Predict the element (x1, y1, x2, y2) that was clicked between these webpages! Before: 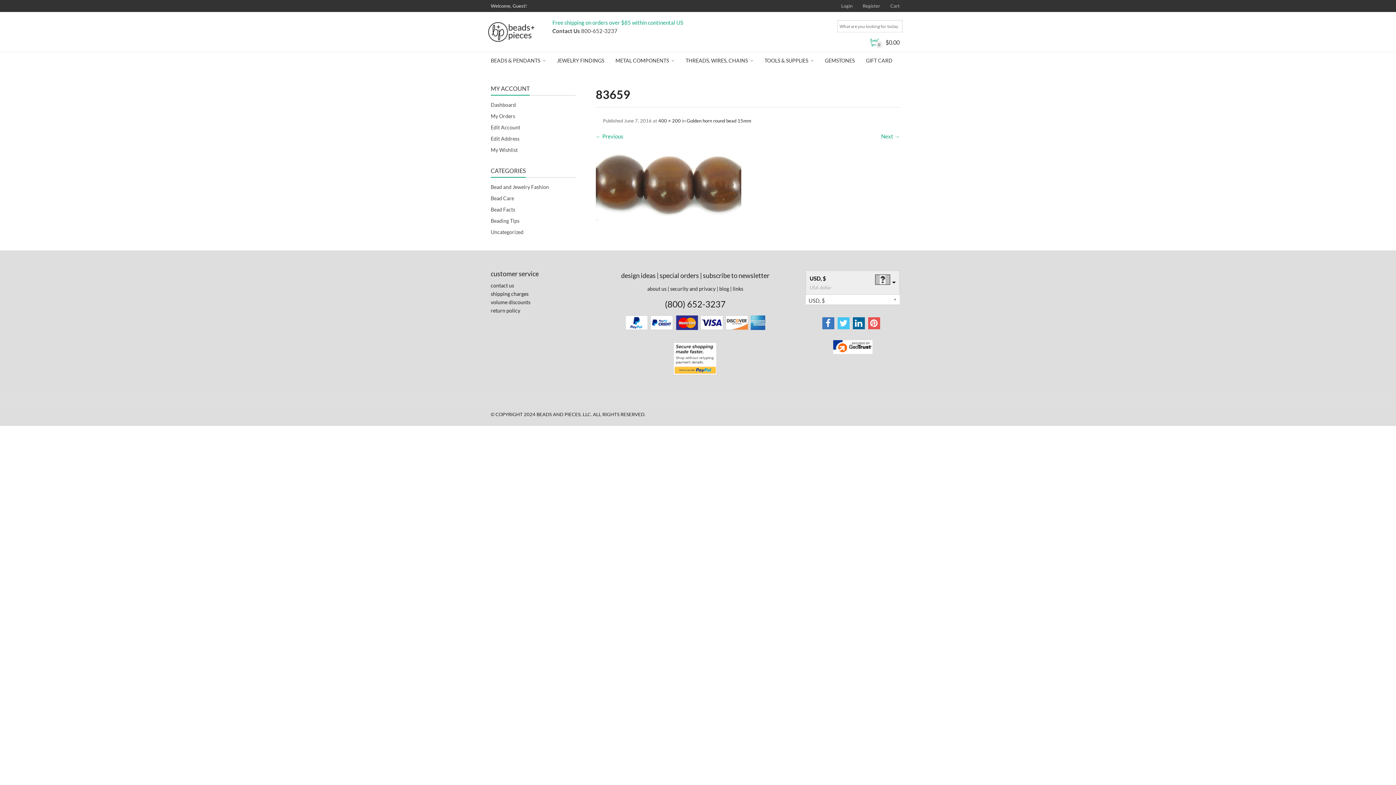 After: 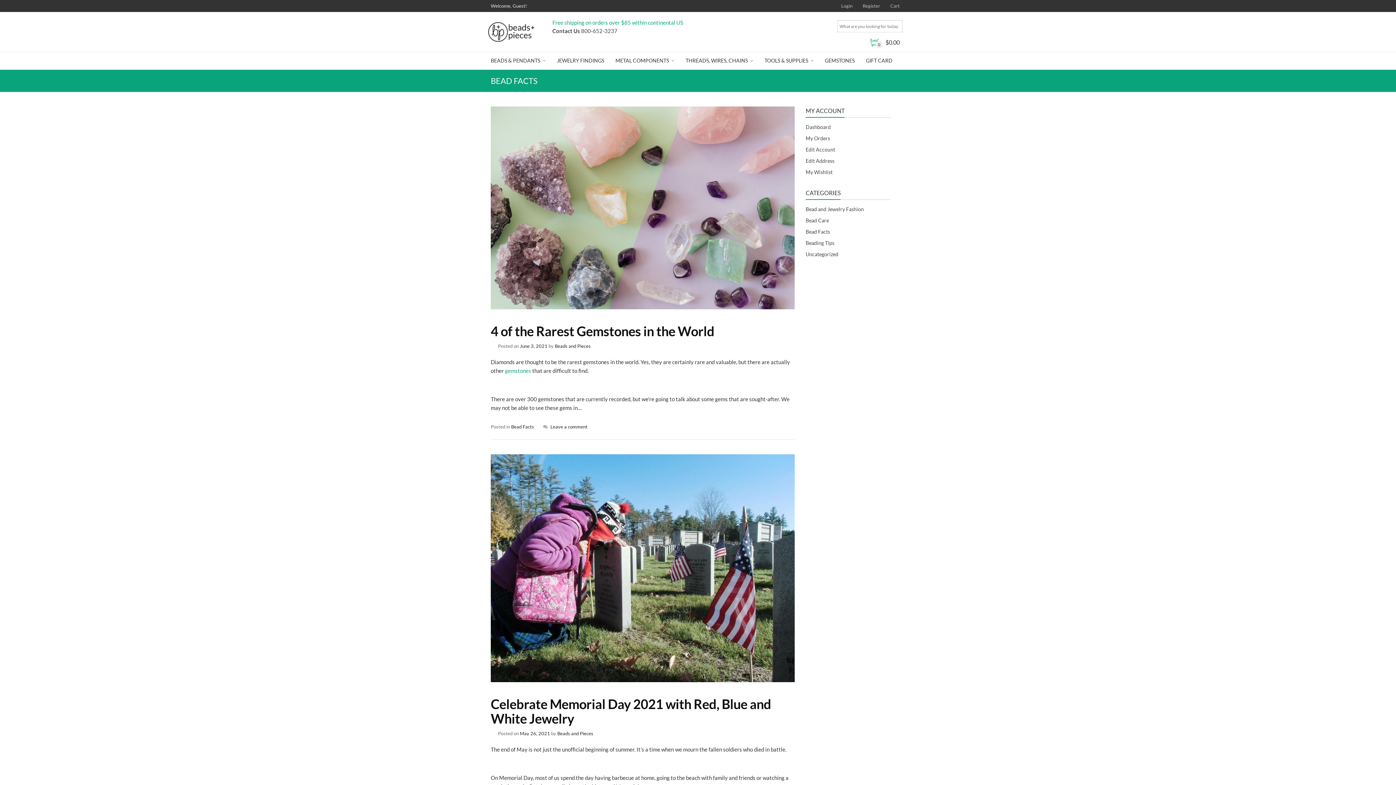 Action: bbox: (490, 204, 575, 215) label: Bead Facts